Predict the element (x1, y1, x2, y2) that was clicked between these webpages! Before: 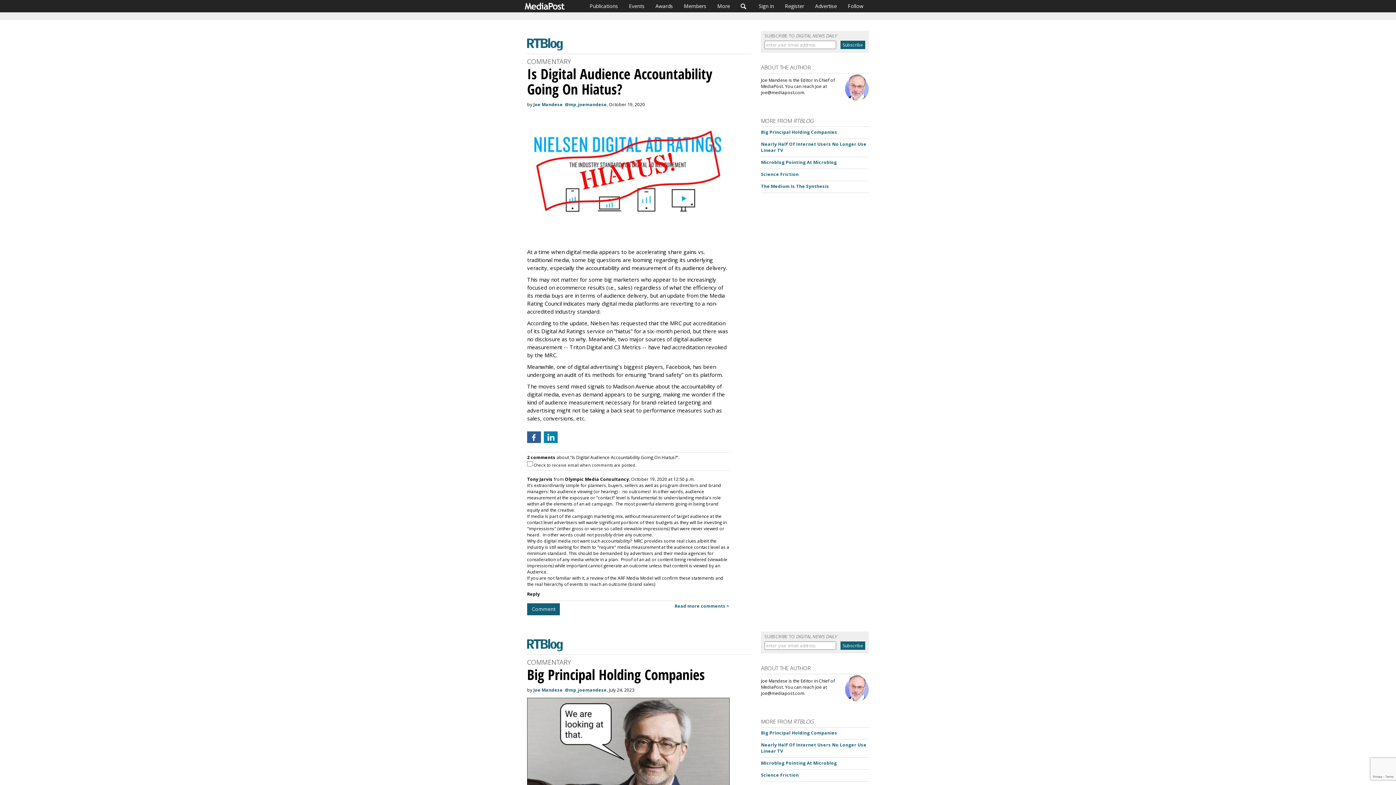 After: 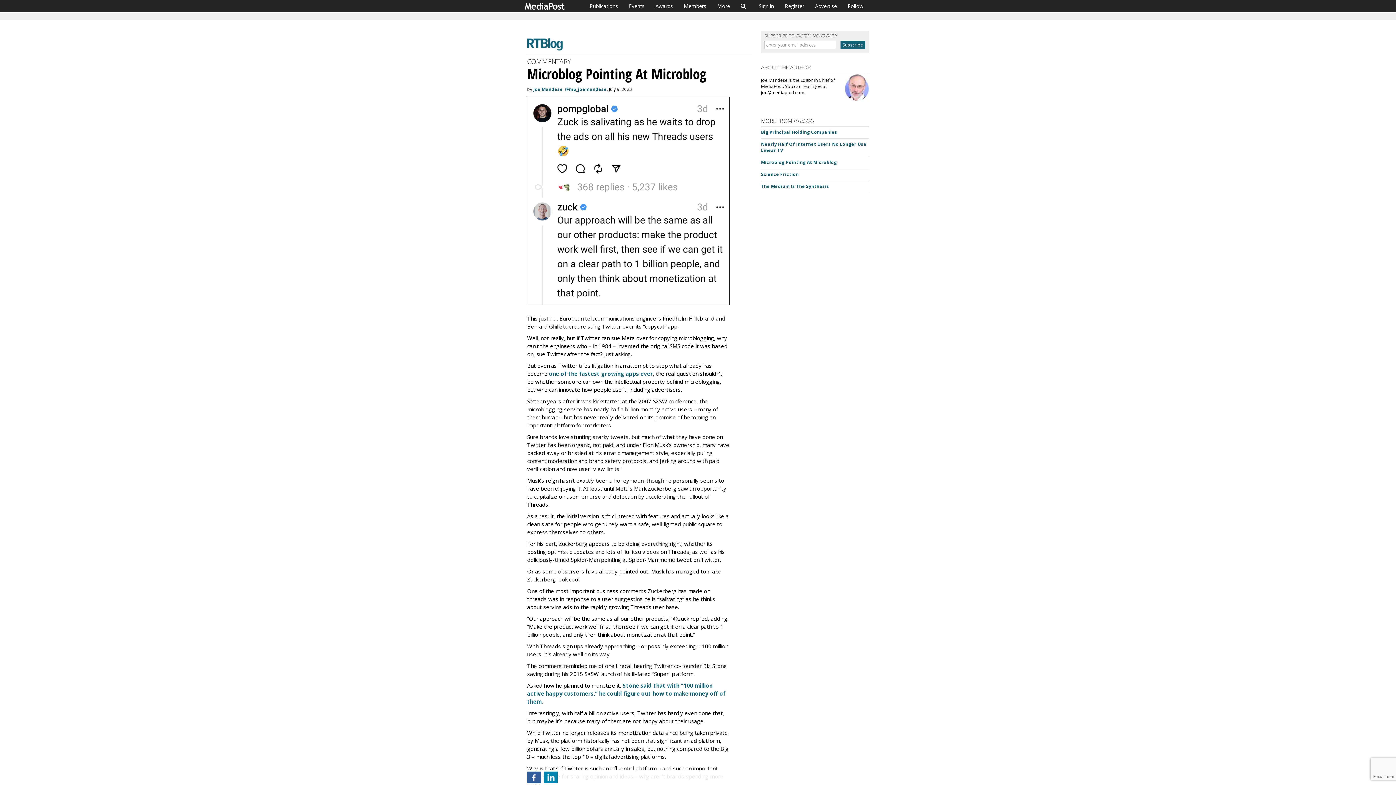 Action: bbox: (761, 159, 837, 165) label: Microblog Pointing At Microblog